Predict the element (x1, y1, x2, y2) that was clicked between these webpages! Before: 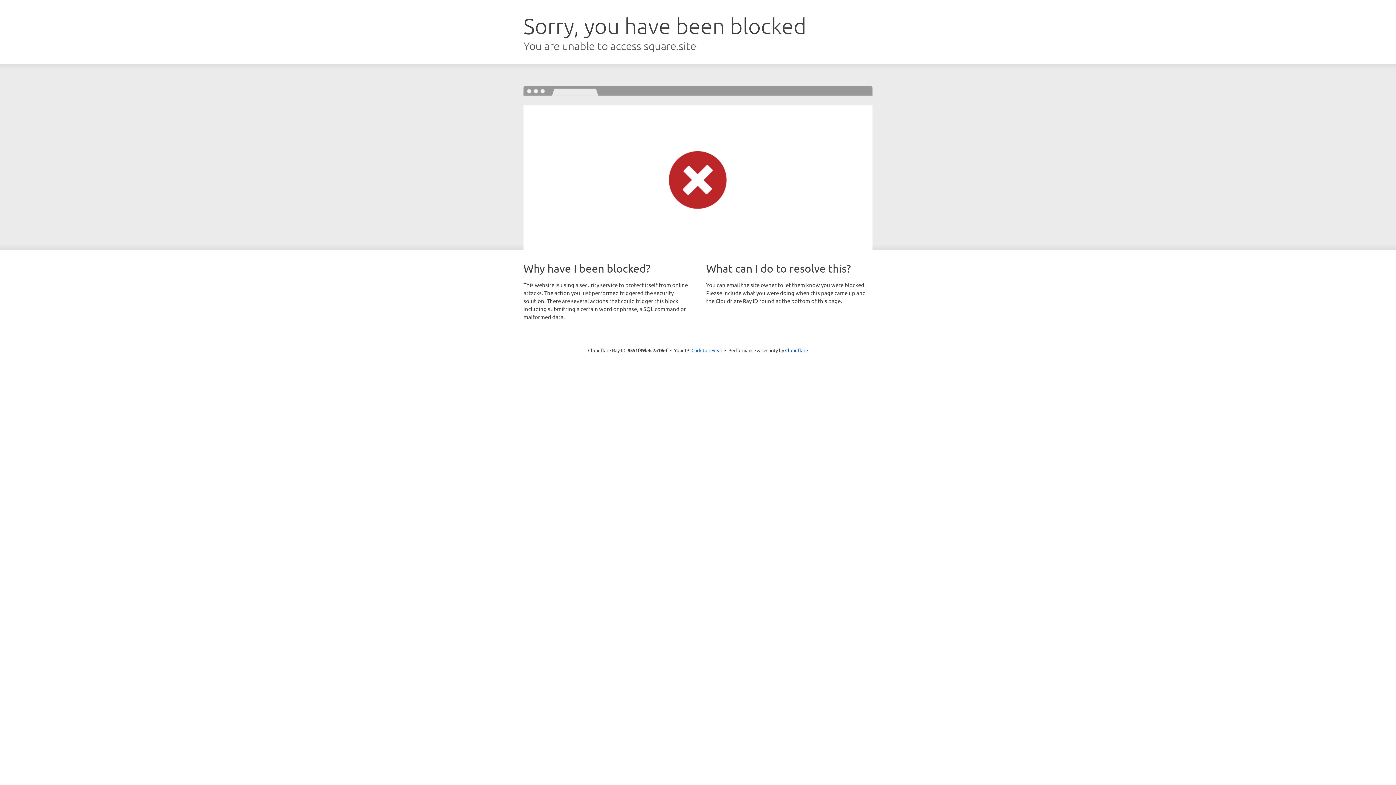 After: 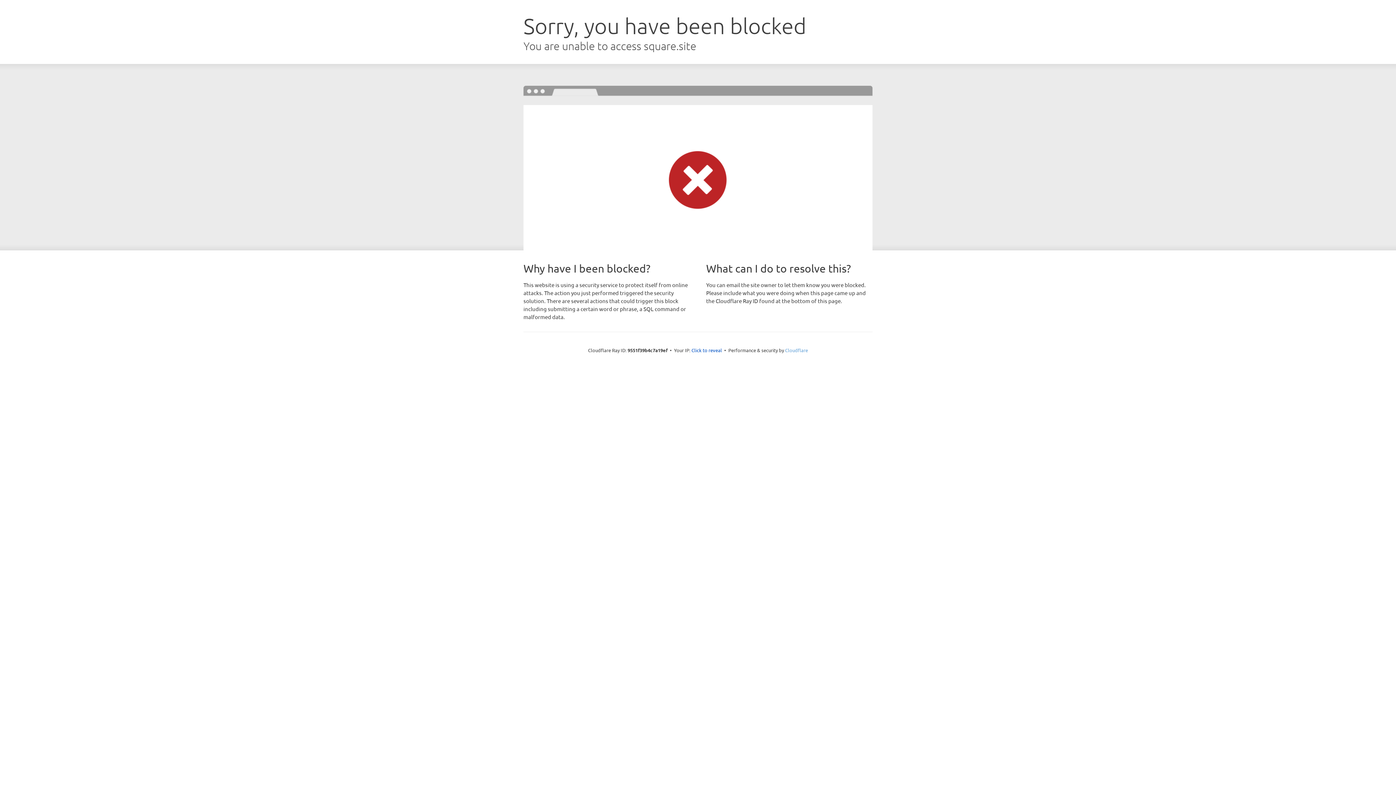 Action: label: Cloudflare bbox: (785, 347, 808, 353)